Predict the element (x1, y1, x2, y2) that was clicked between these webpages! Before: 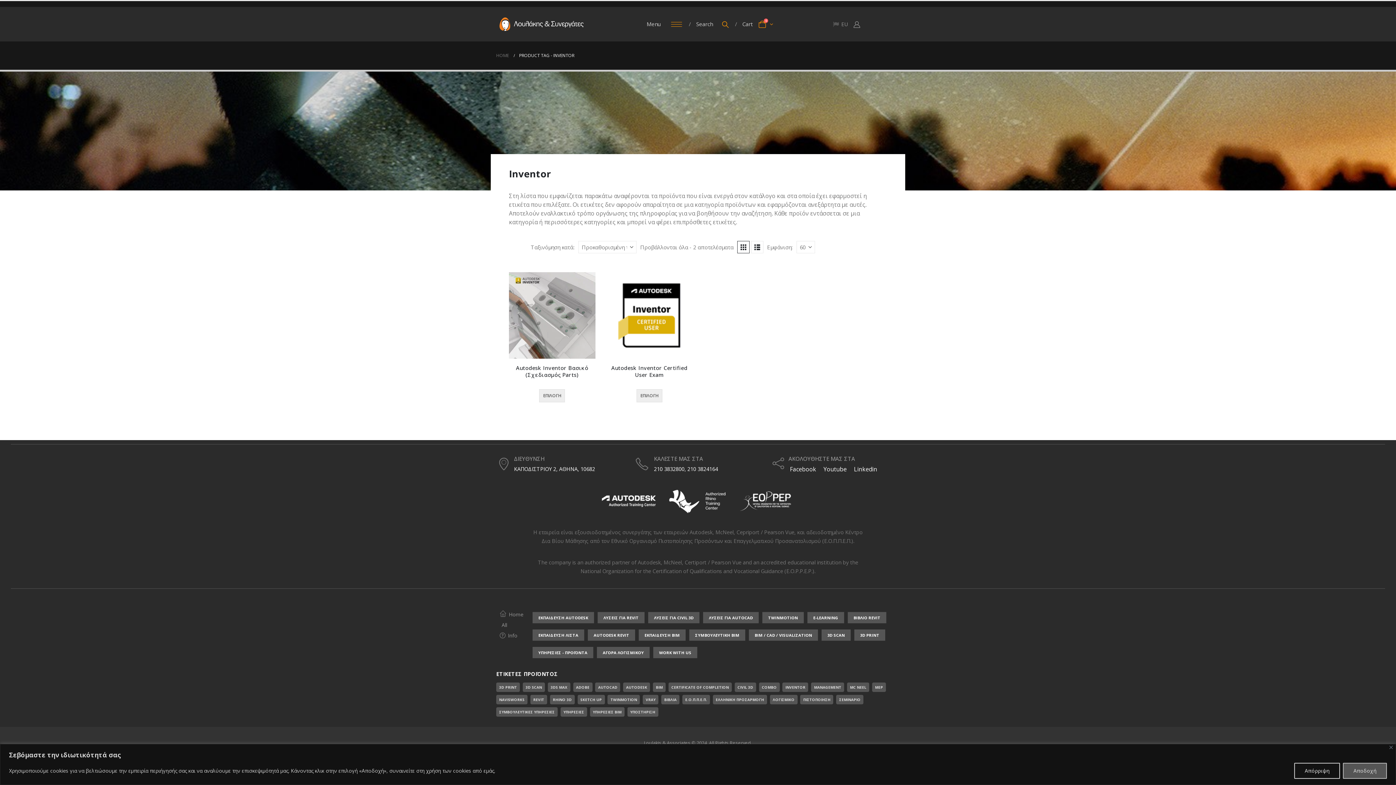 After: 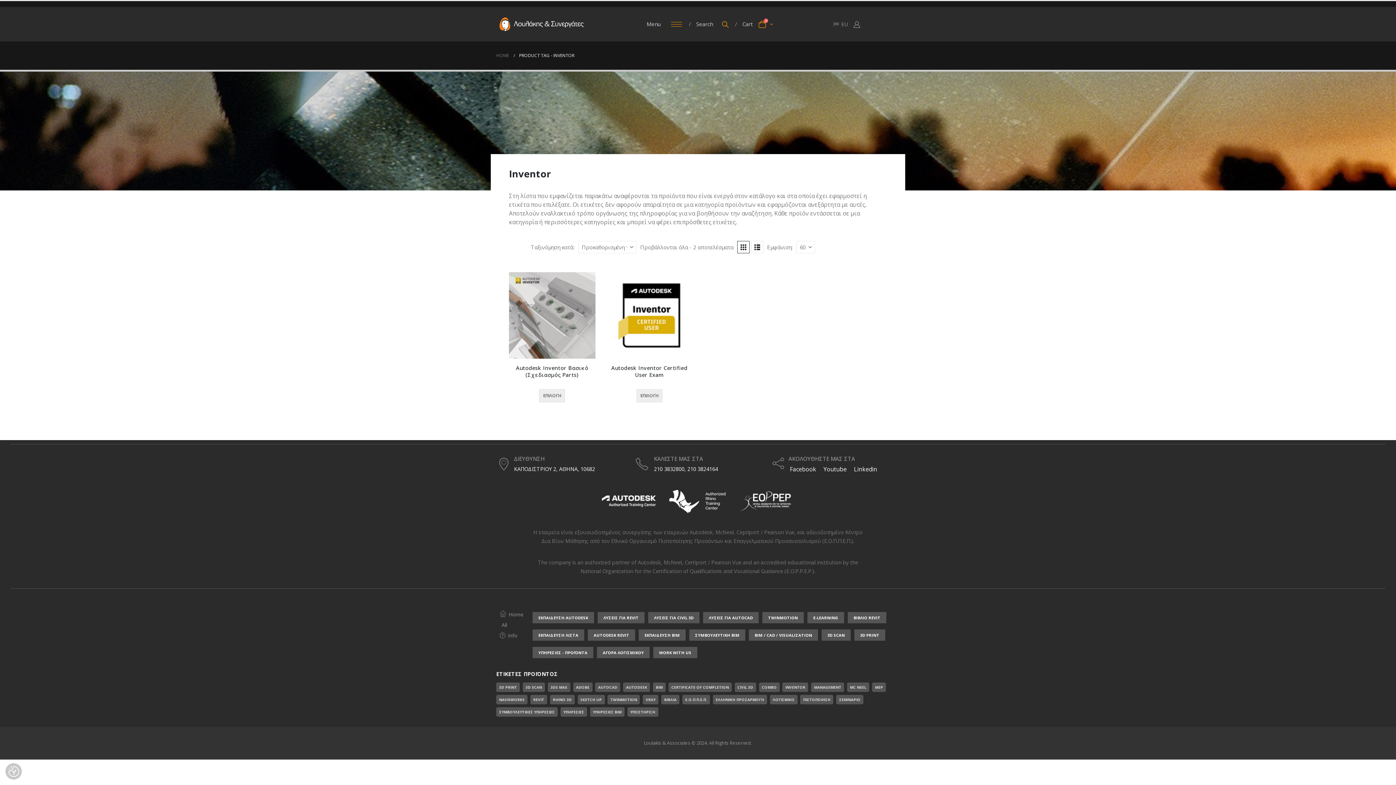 Action: bbox: (1389, 746, 1393, 749) label: Κλείσε